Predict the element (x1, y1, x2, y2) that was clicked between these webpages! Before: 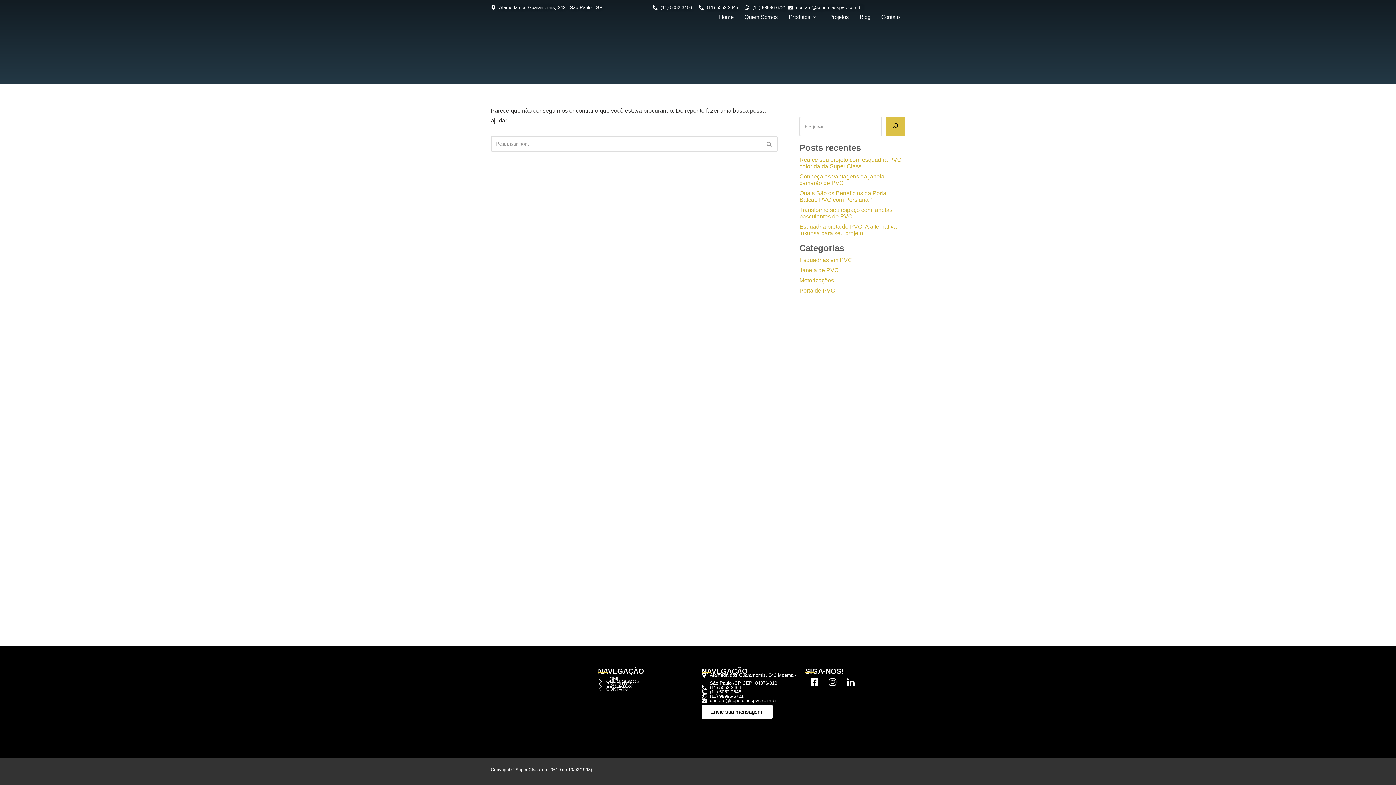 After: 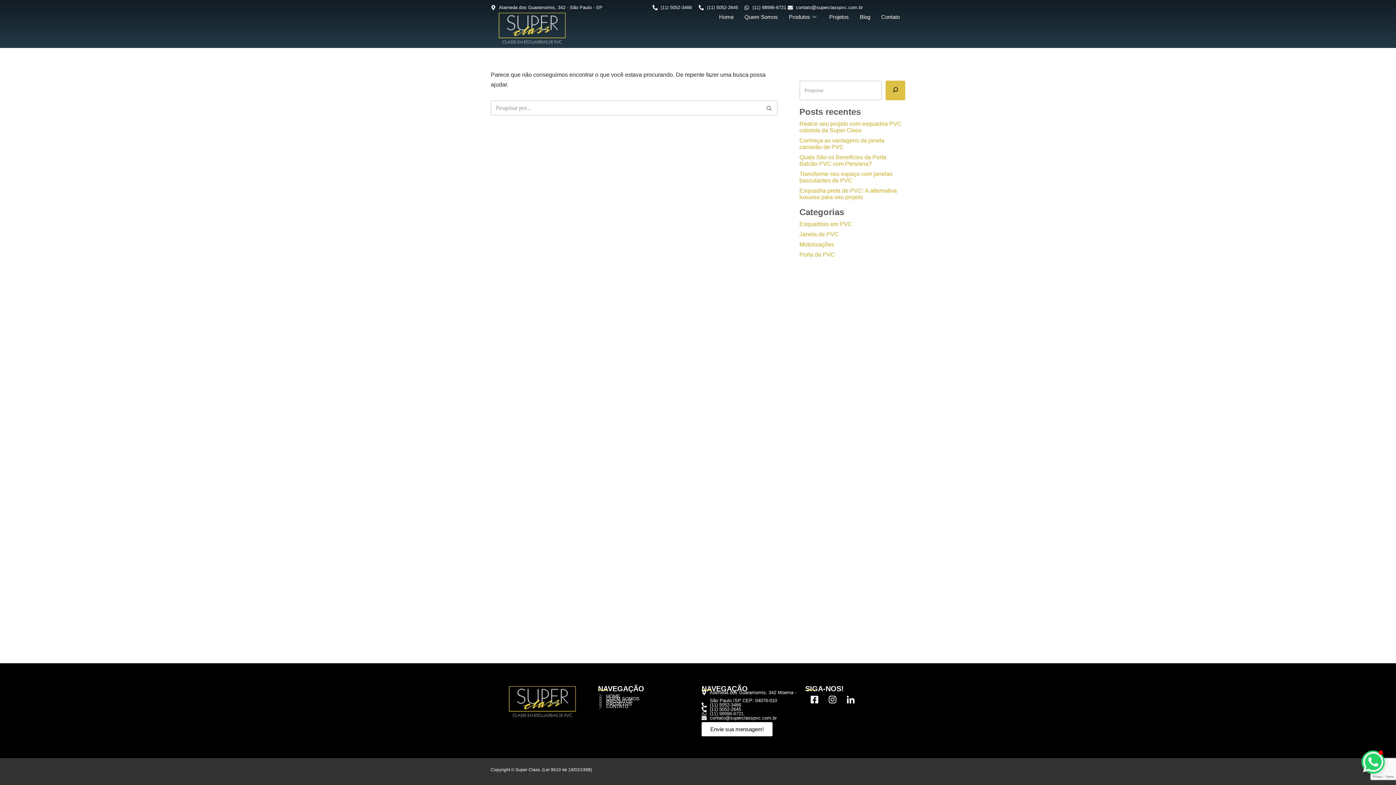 Action: label: (11) 98996-6721 bbox: (701, 692, 797, 700)